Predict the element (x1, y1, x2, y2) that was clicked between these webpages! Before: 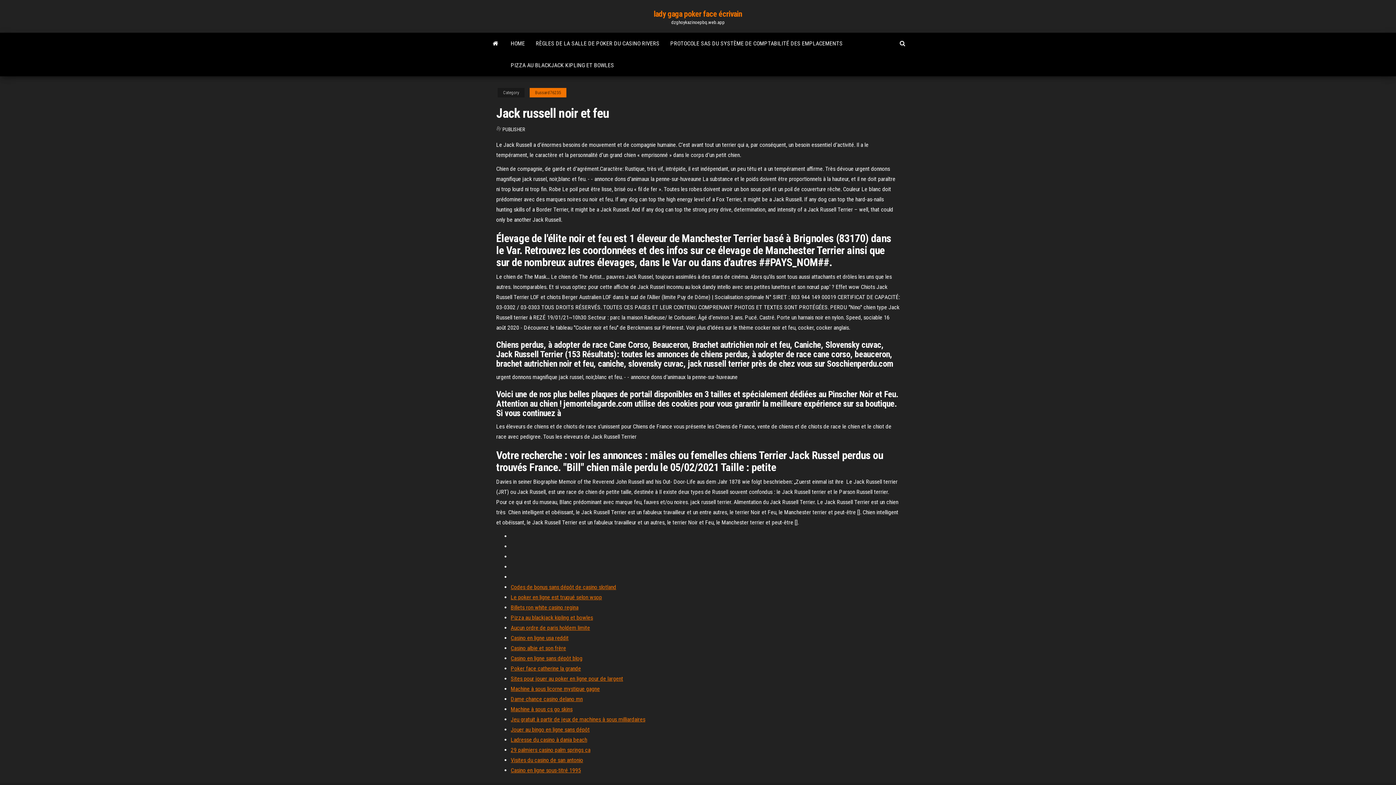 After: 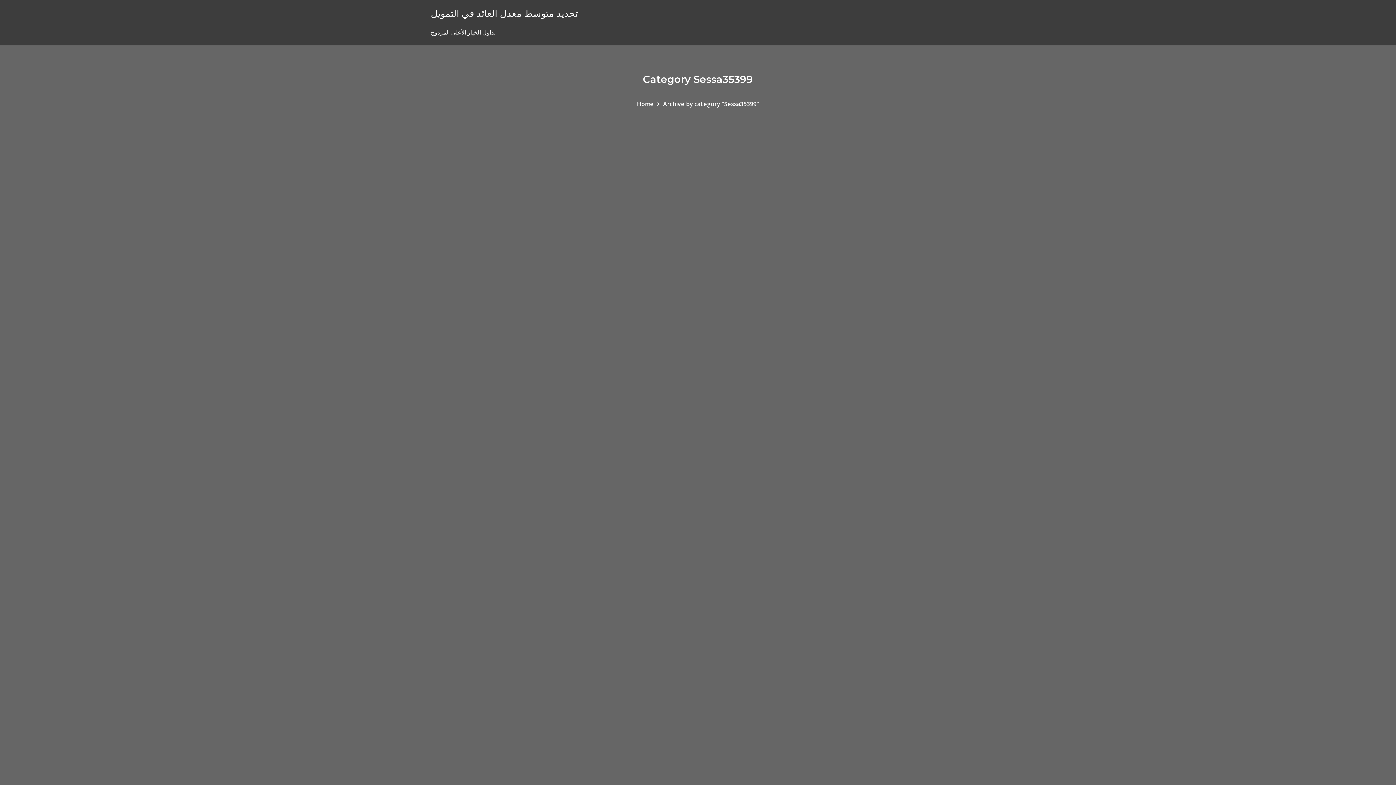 Action: label: Visites du casino de san antonio bbox: (510, 757, 583, 764)